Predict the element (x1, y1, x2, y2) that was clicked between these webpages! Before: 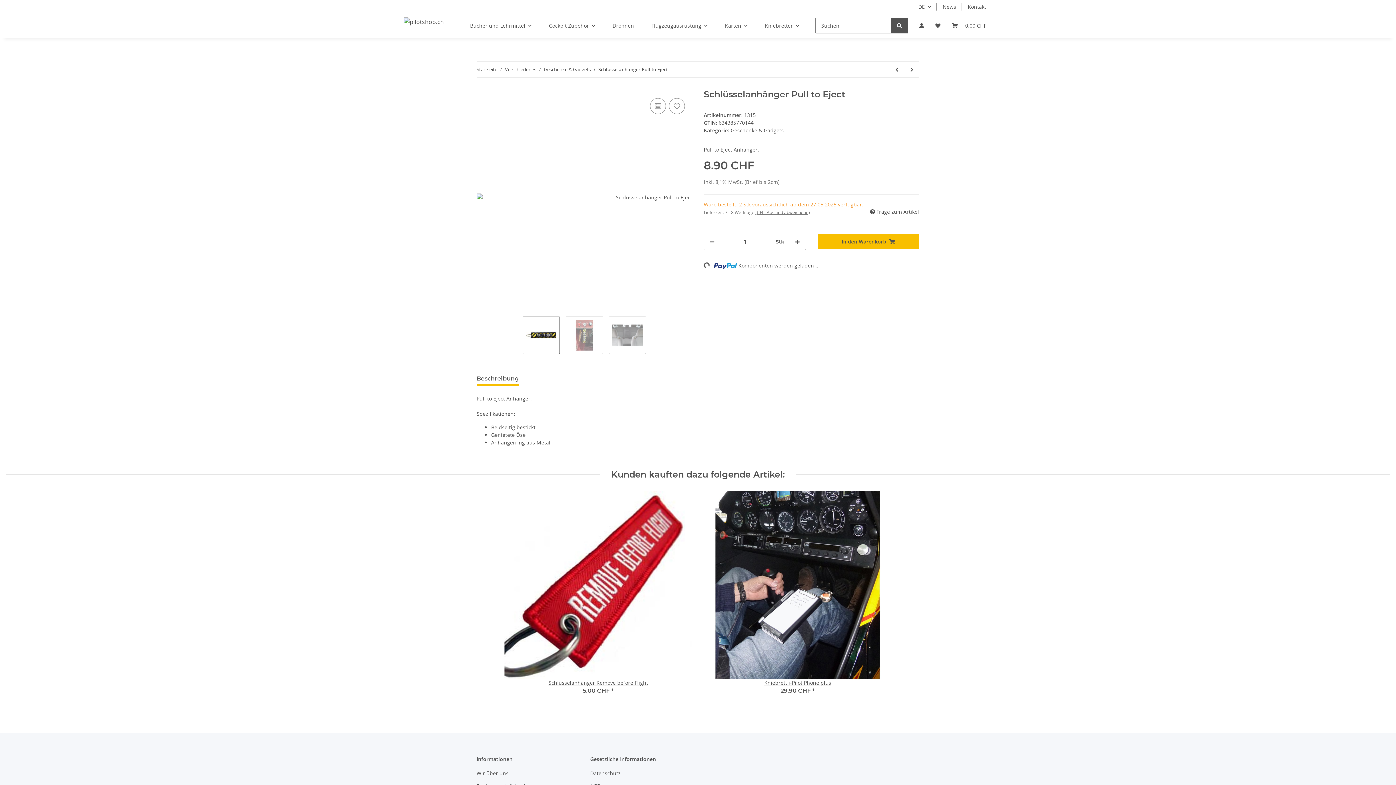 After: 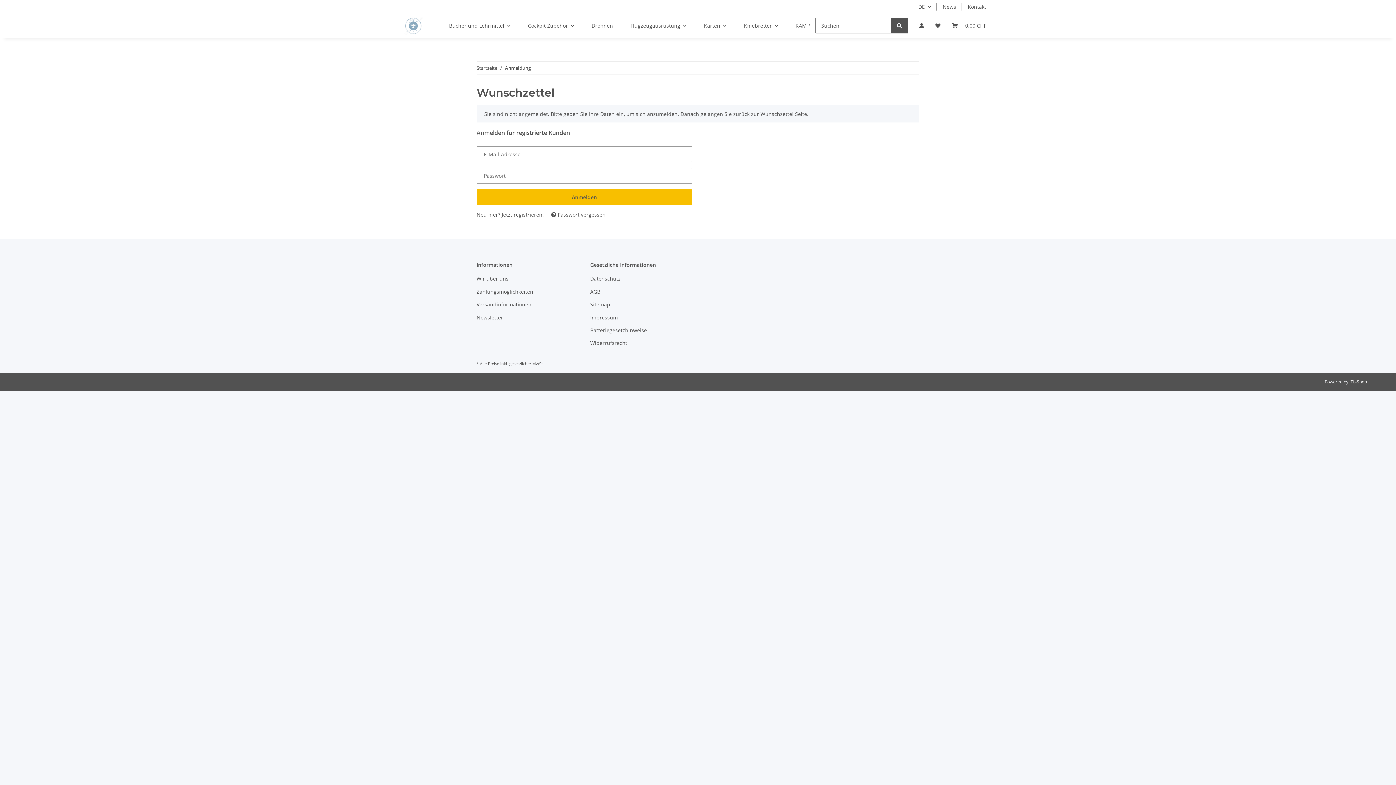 Action: bbox: (669, 98, 685, 114) label: Auf den Wunschzettel